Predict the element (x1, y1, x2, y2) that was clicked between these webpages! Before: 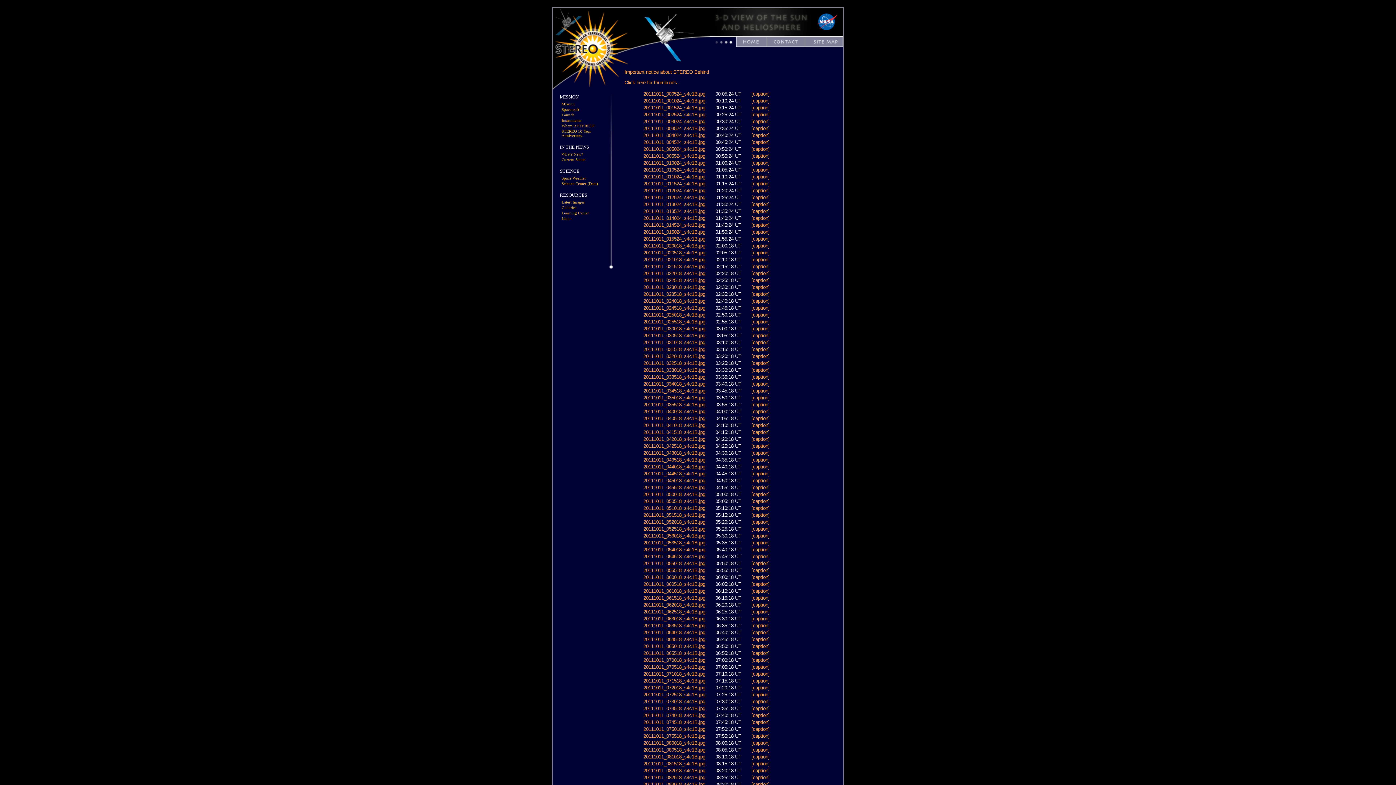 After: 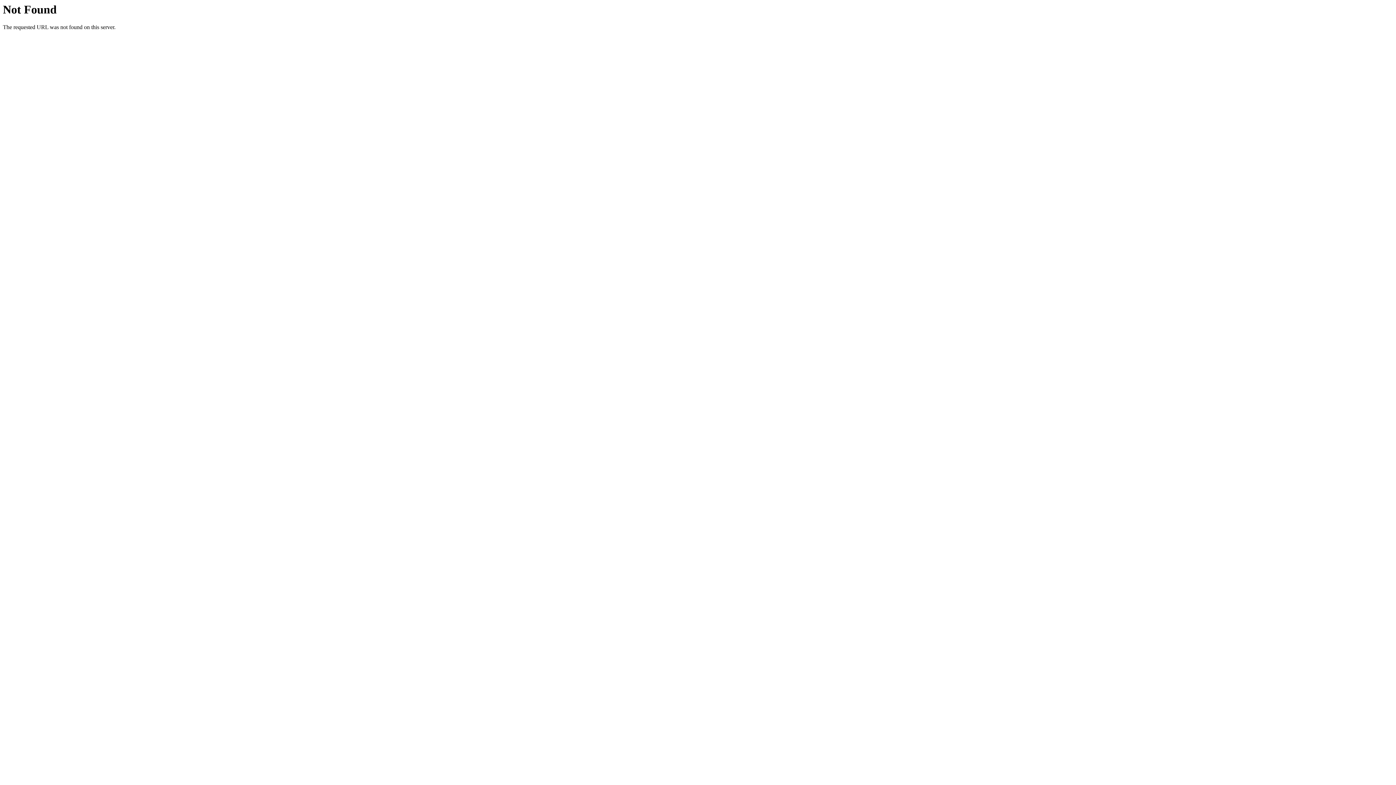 Action: label: [caption] bbox: (751, 754, 769, 759)